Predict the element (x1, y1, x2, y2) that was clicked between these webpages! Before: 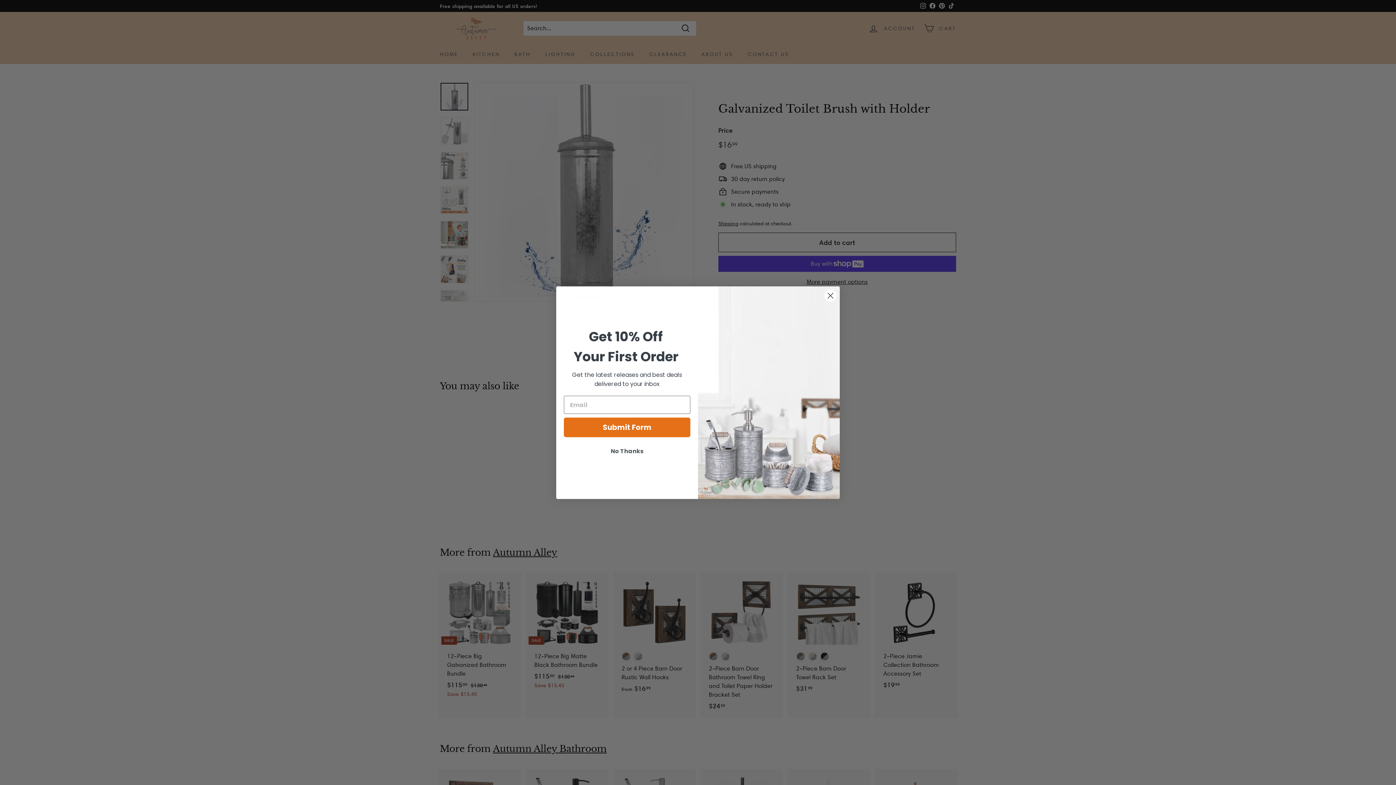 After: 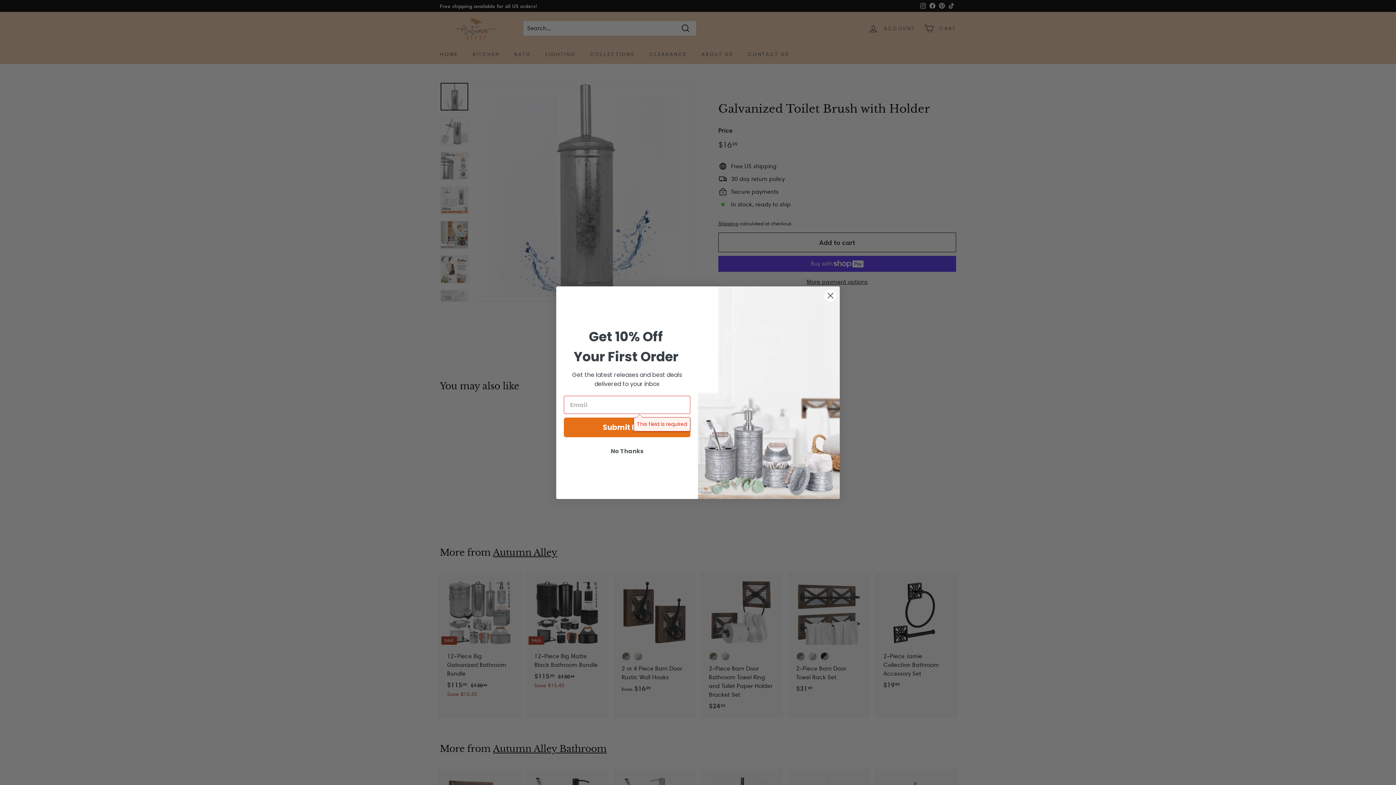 Action: bbox: (564, 417, 690, 437) label: Submit Form